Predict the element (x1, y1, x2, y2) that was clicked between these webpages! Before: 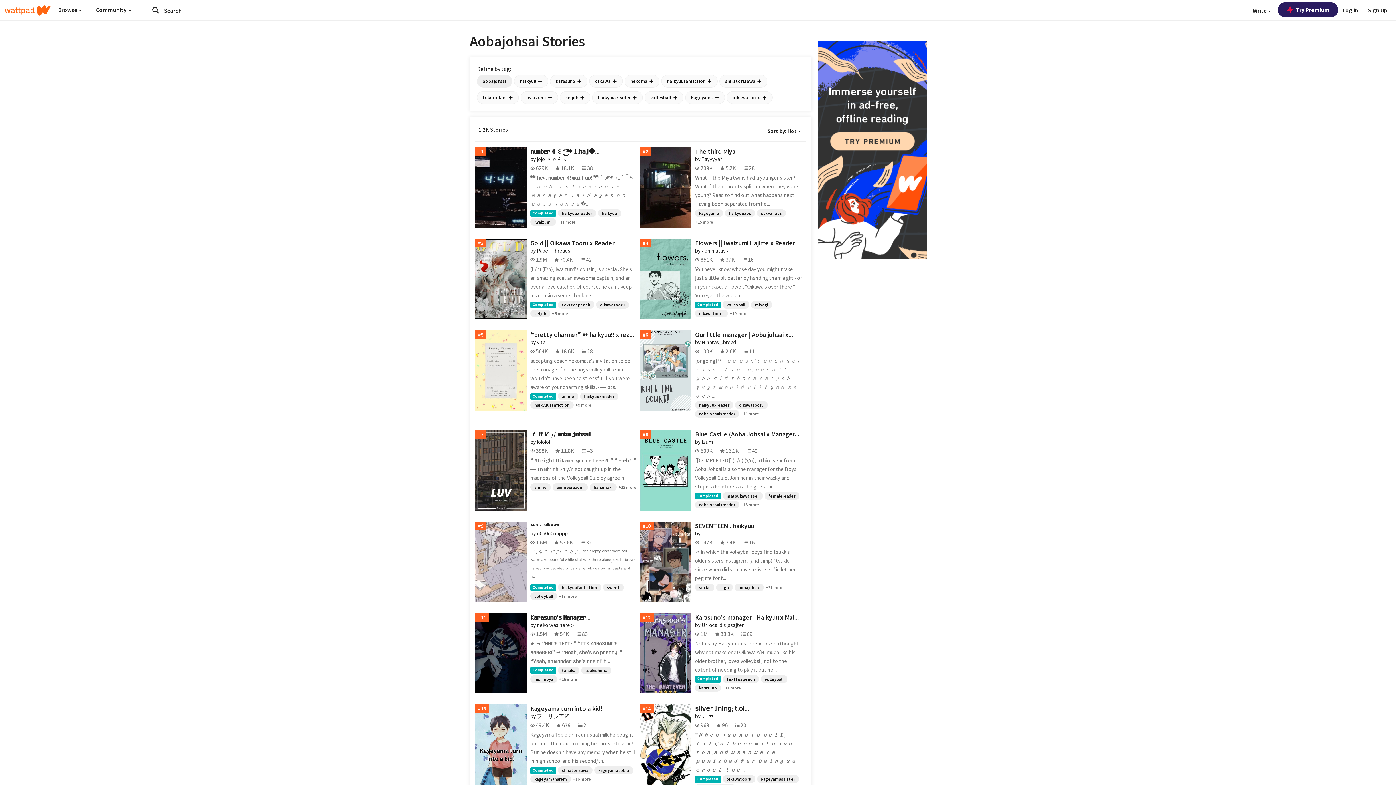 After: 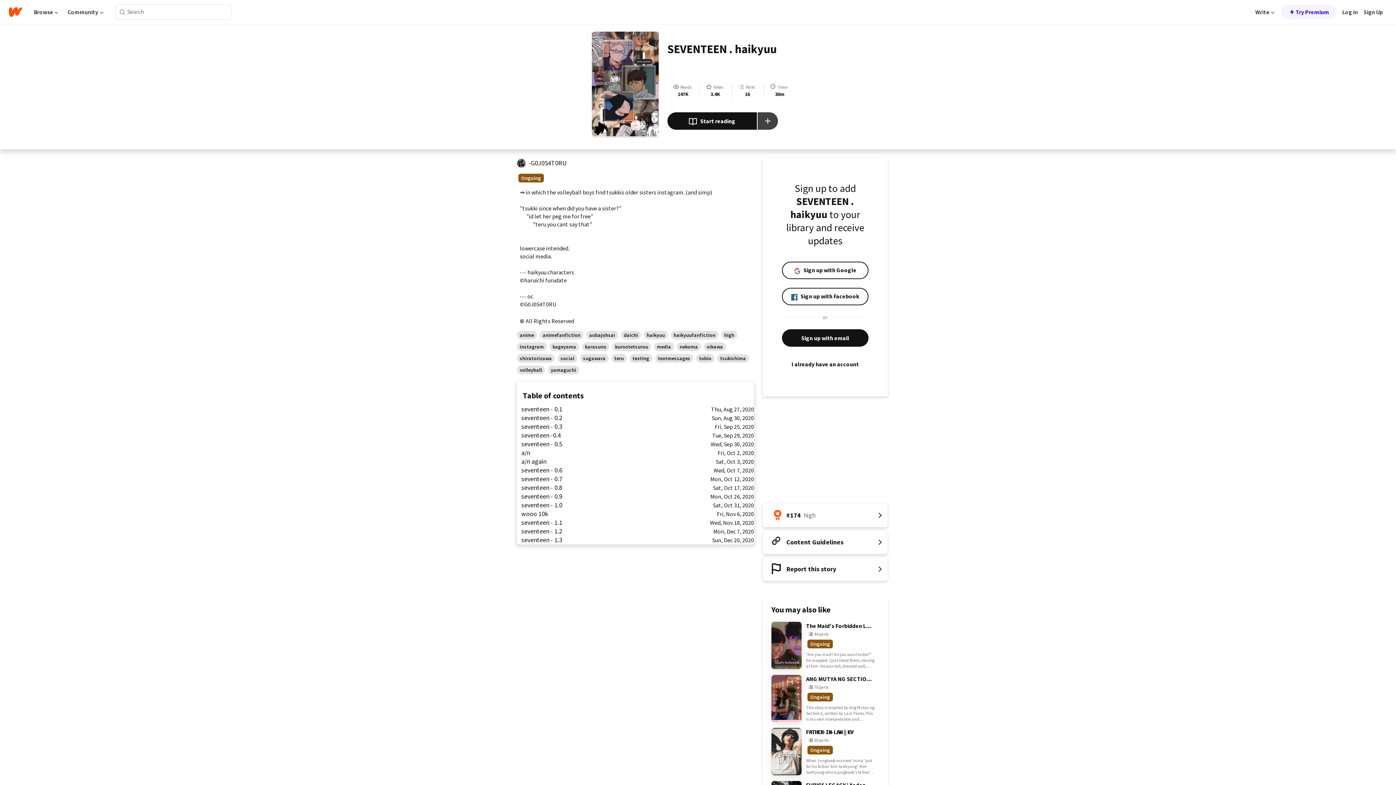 Action: bbox: (695, 521, 754, 530) label: SEVENTEEN . haikyuu